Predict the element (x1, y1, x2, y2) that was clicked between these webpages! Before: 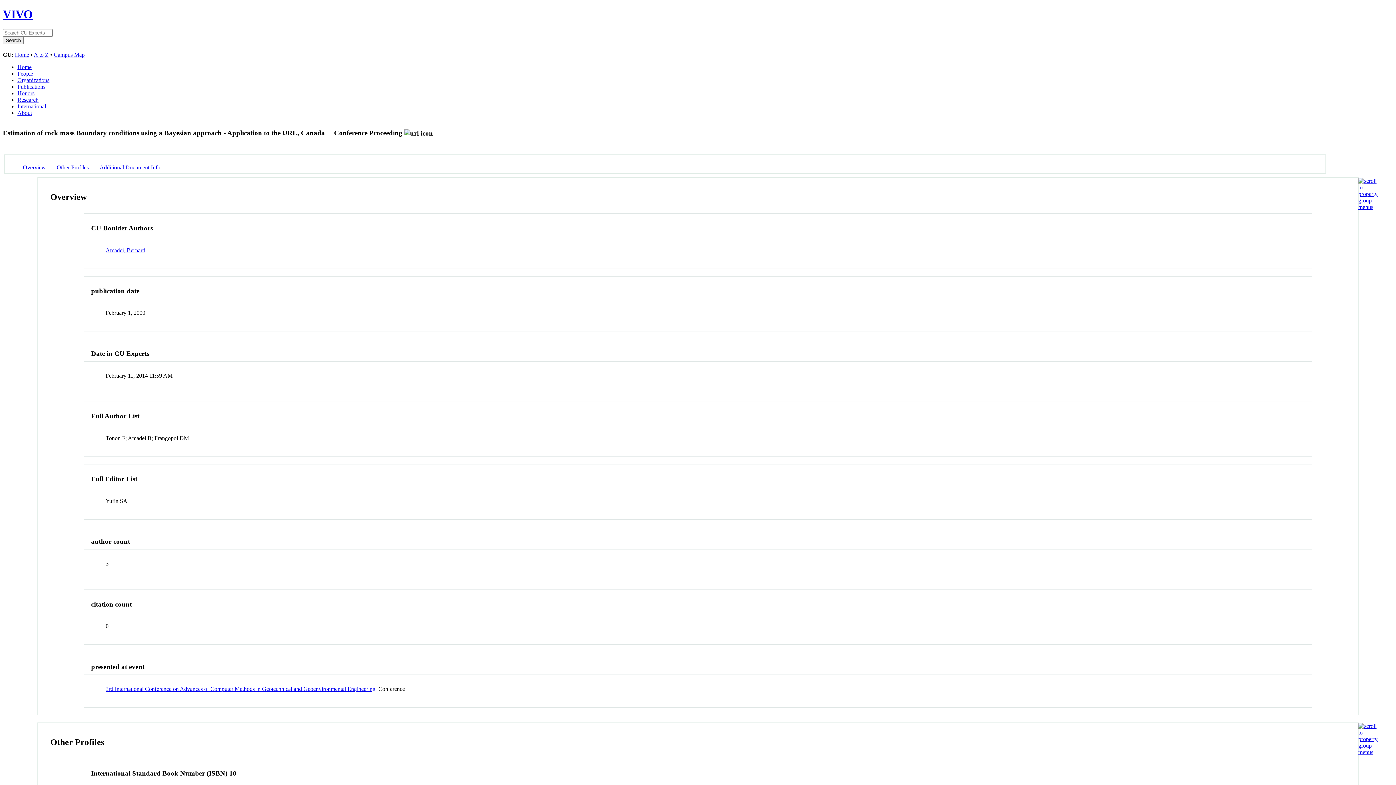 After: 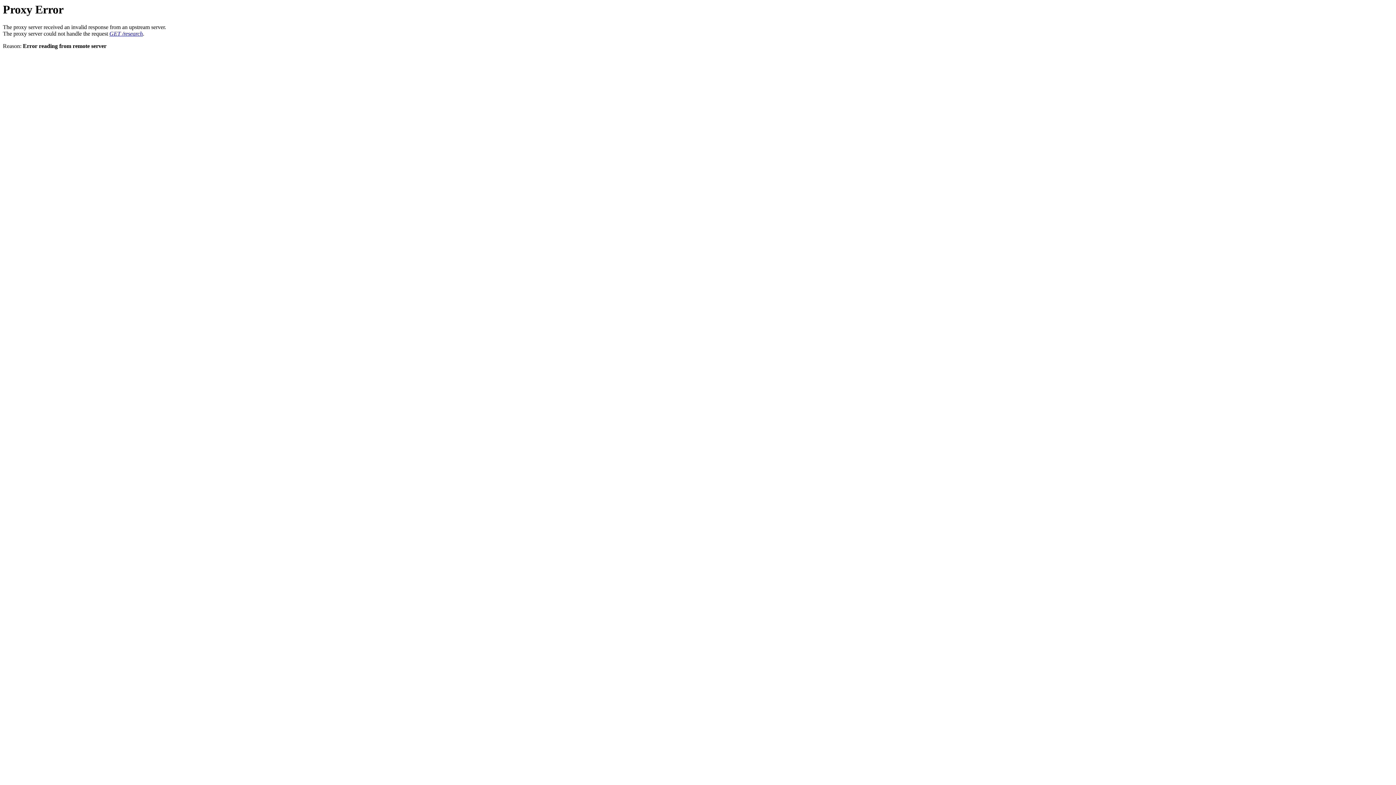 Action: bbox: (17, 96, 38, 102) label: Research